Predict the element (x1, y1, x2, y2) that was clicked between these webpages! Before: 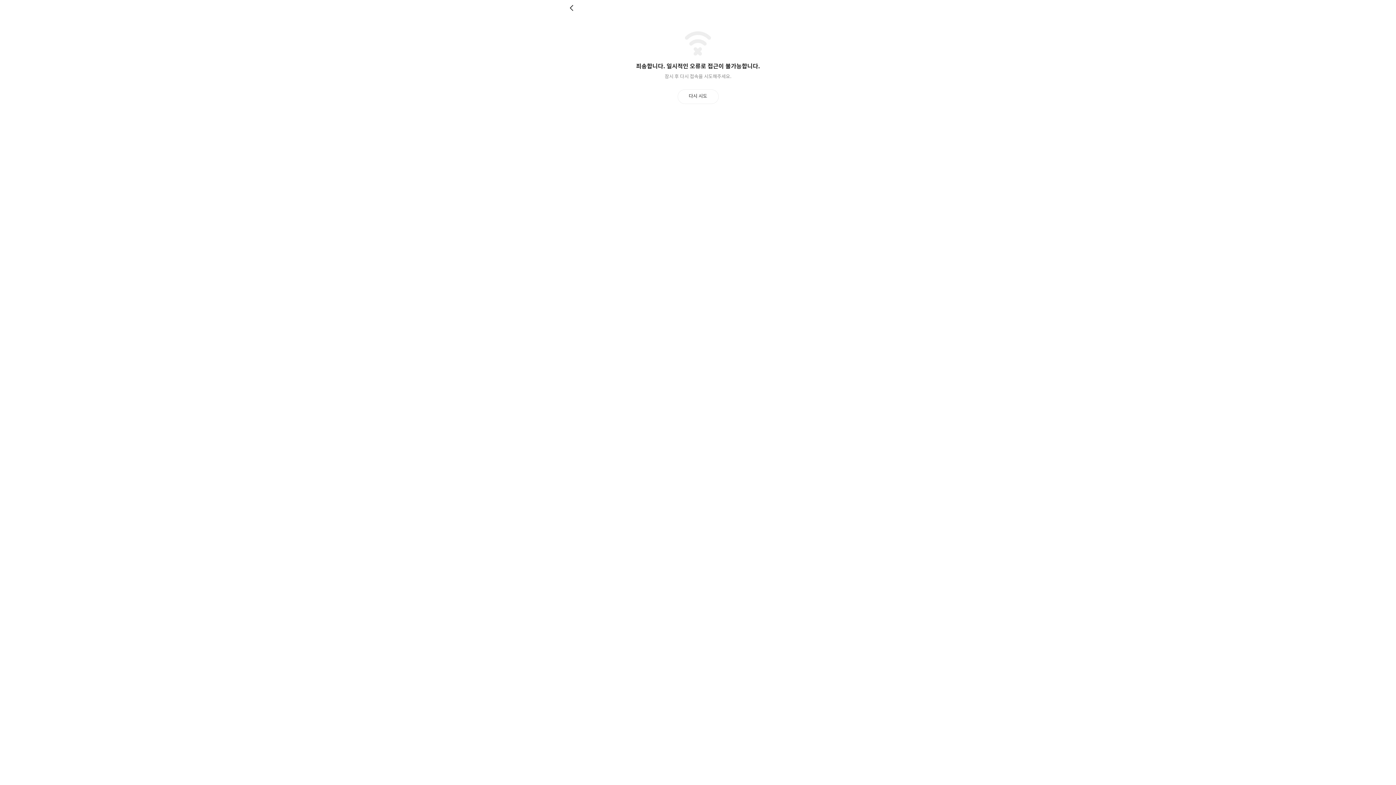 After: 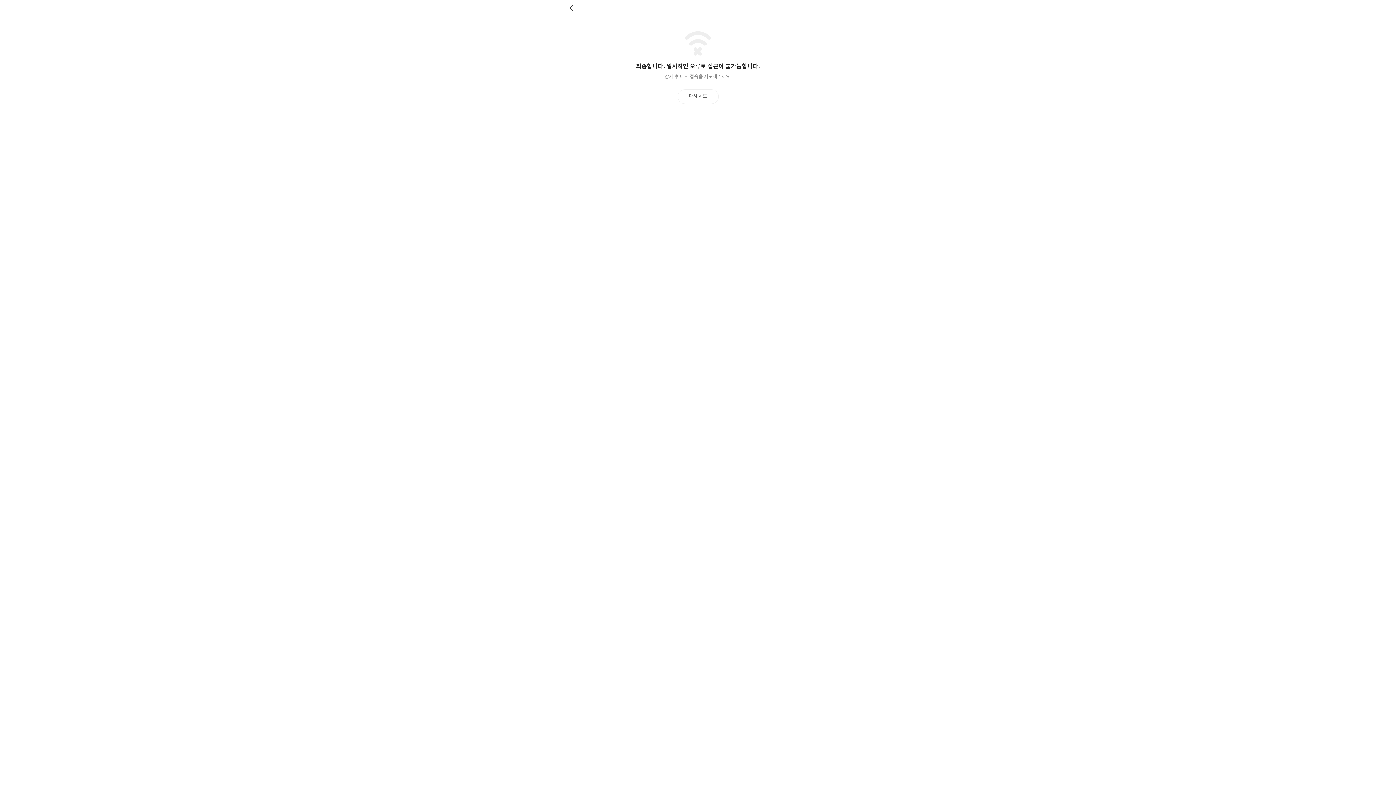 Action: label: 다시 시도 bbox: (677, 89, 718, 103)